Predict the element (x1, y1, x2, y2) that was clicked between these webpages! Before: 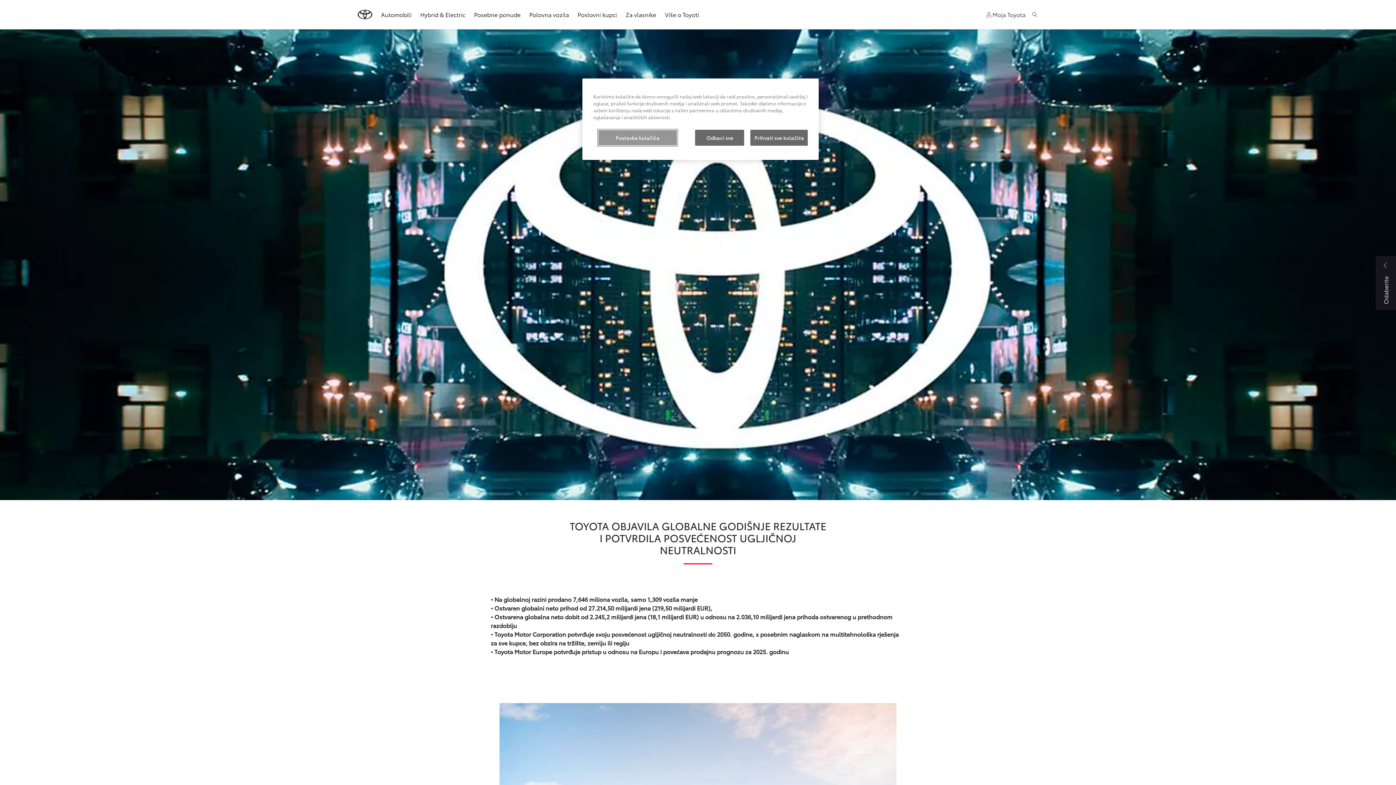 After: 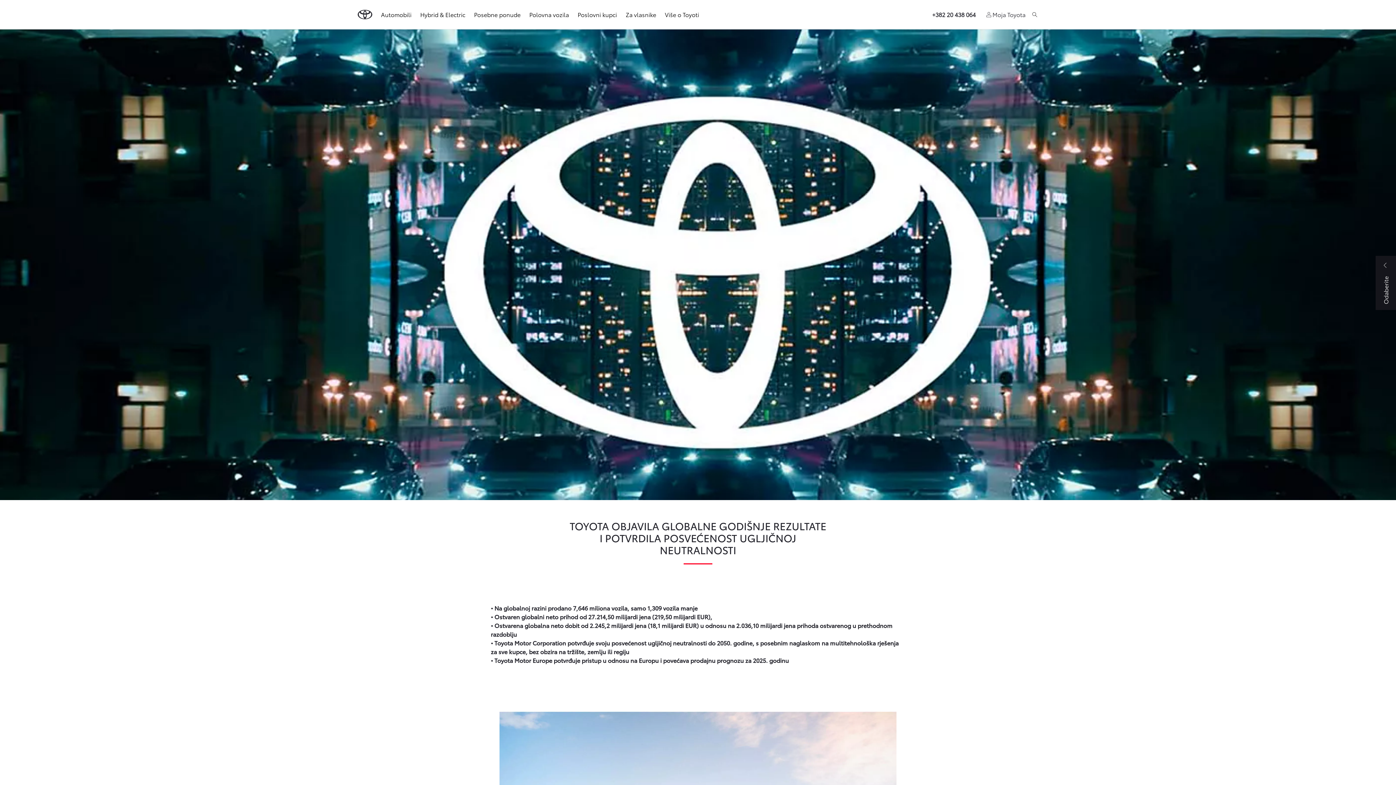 Action: label: Prihvati sve kolačiće bbox: (750, 129, 808, 145)